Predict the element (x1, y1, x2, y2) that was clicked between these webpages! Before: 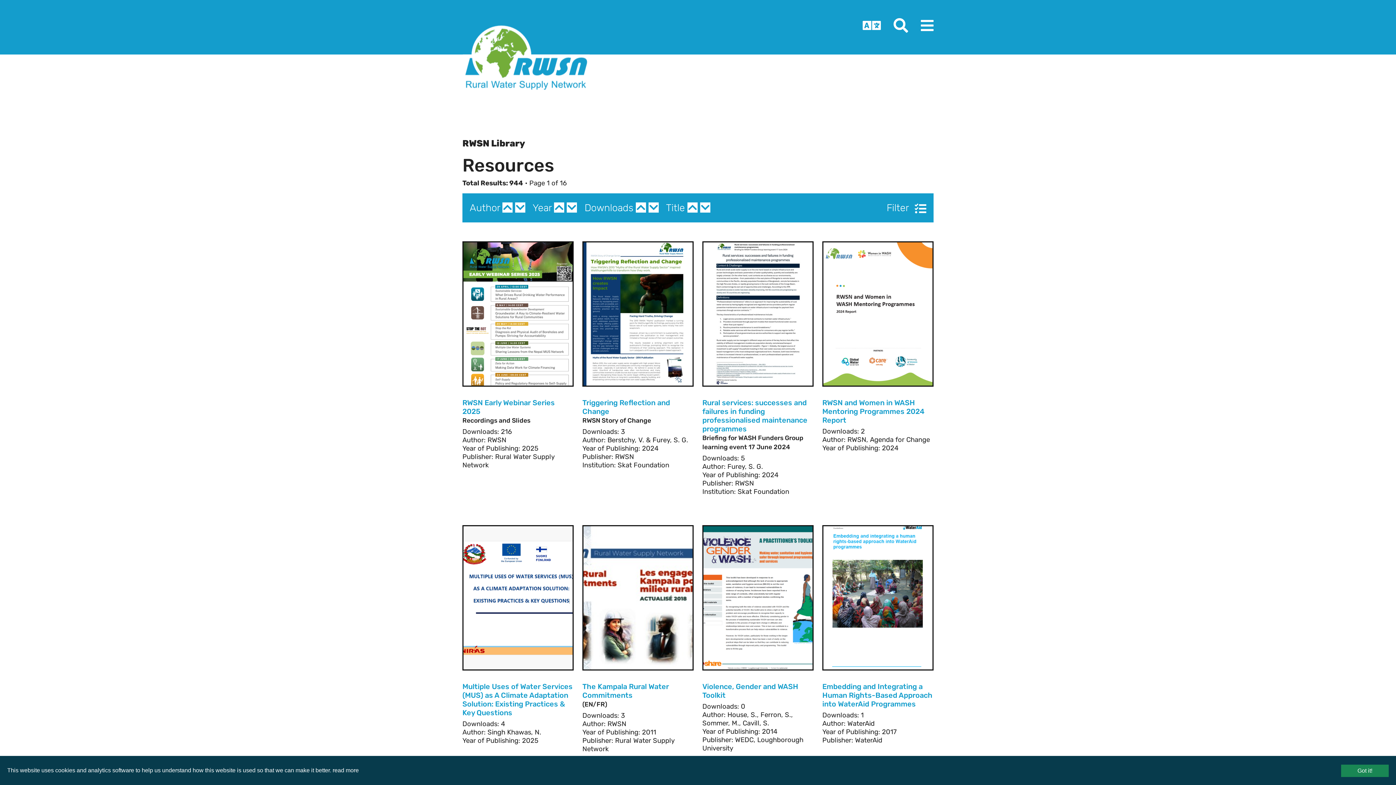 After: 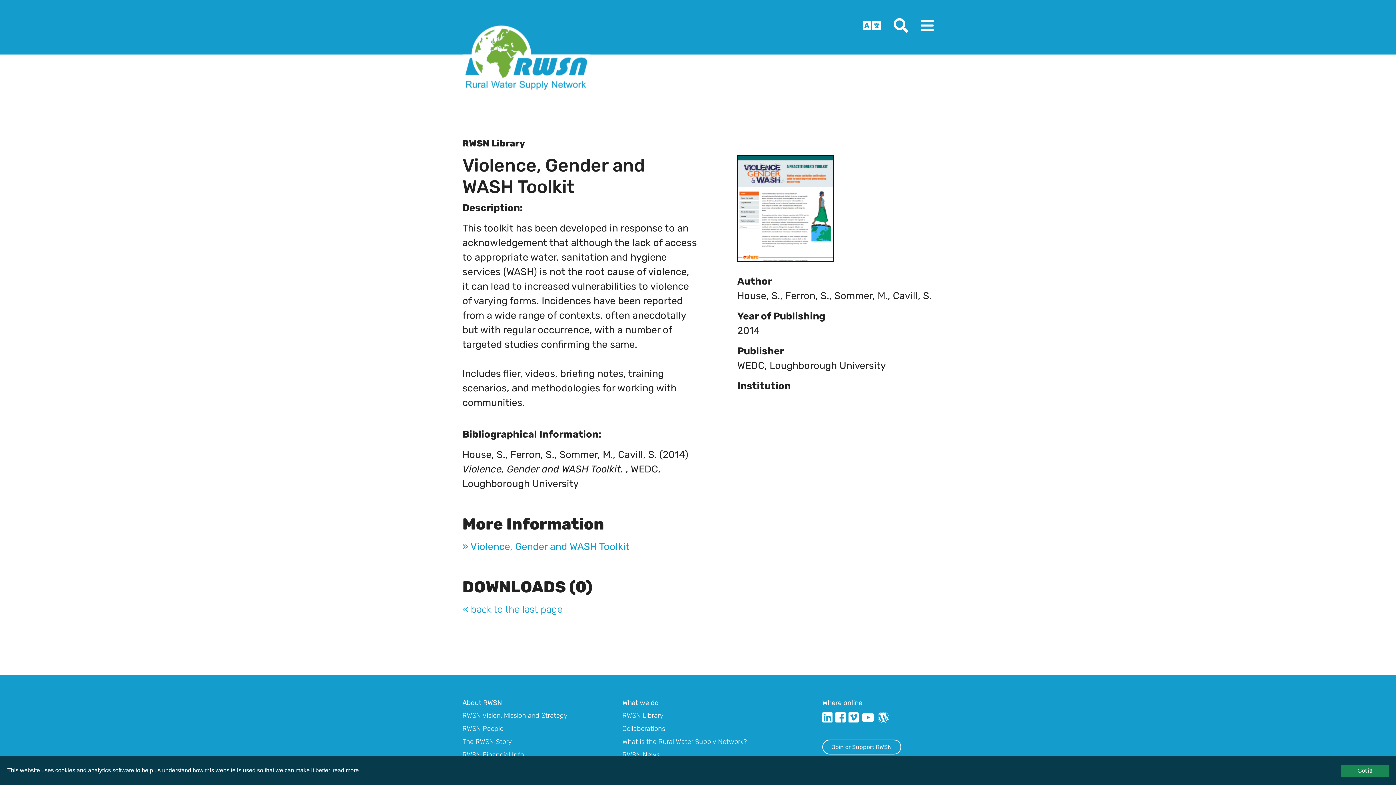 Action: bbox: (702, 682, 798, 699) label: Violence, Gender and WASH Toolkit